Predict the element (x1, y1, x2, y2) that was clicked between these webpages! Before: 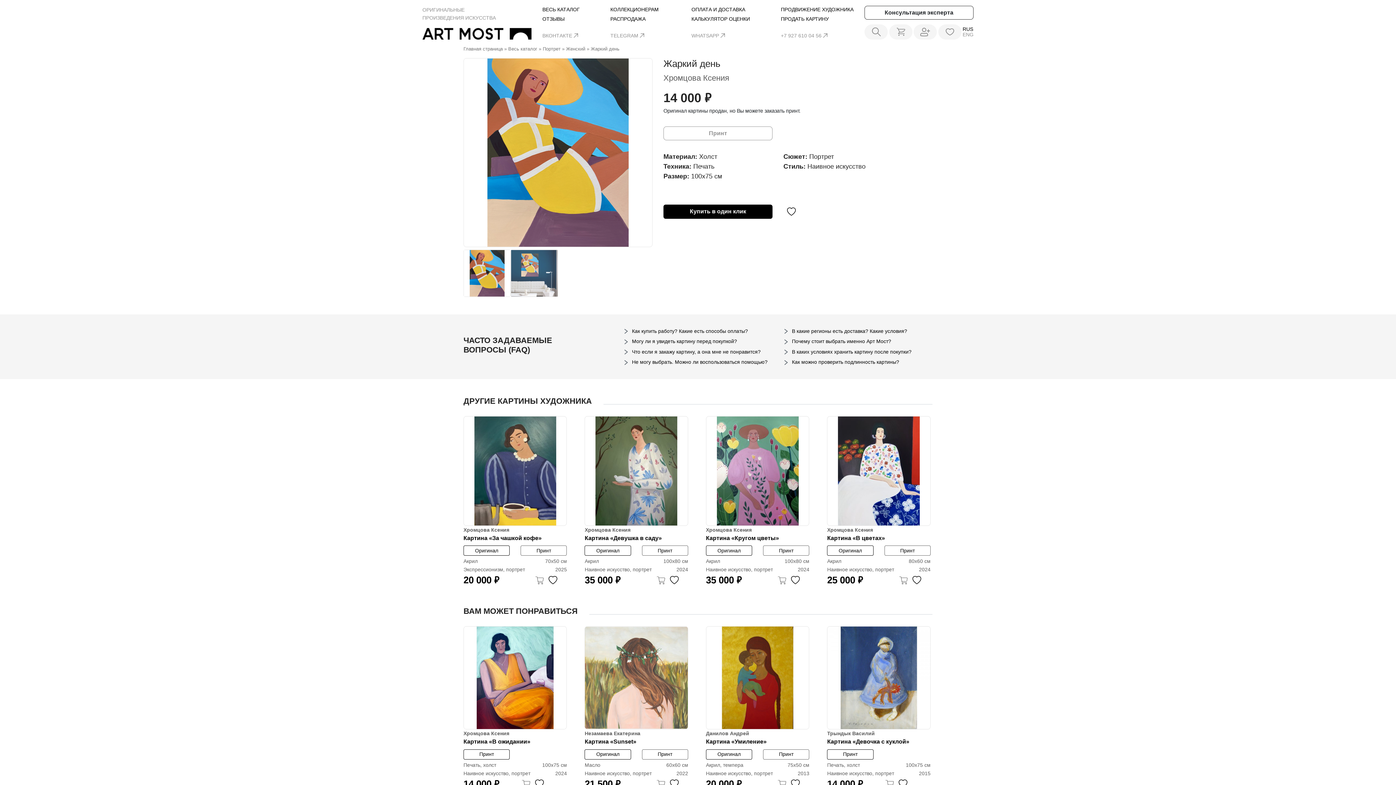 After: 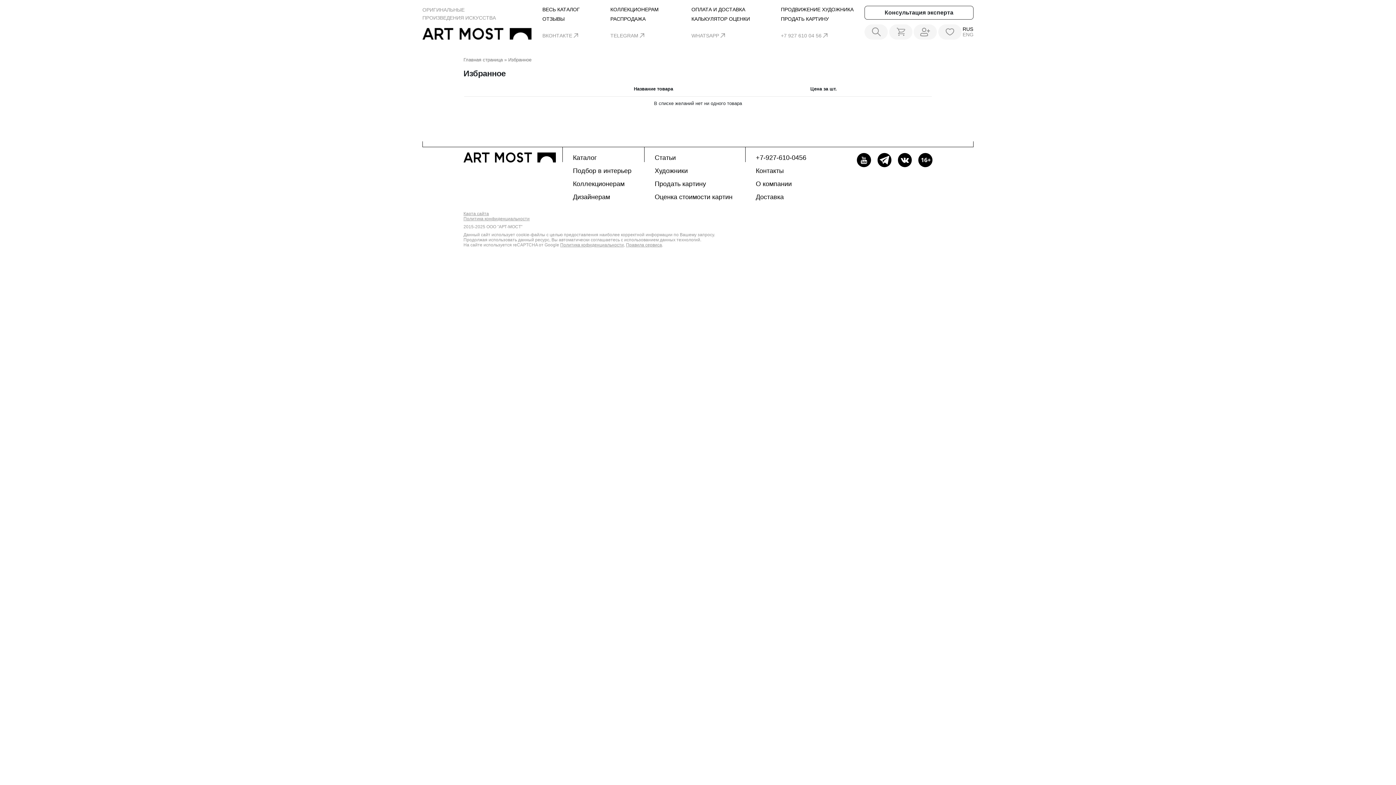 Action: bbox: (938, 24, 961, 39)